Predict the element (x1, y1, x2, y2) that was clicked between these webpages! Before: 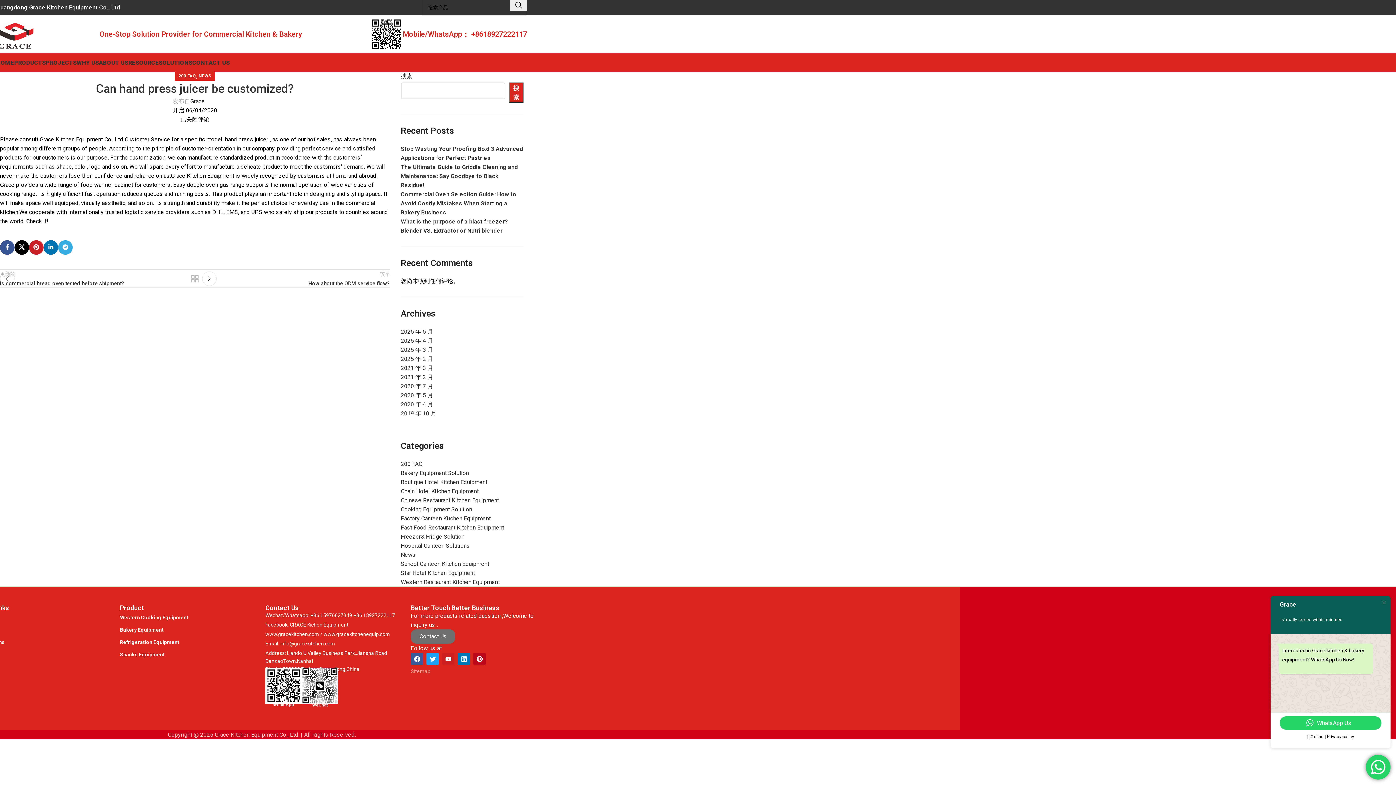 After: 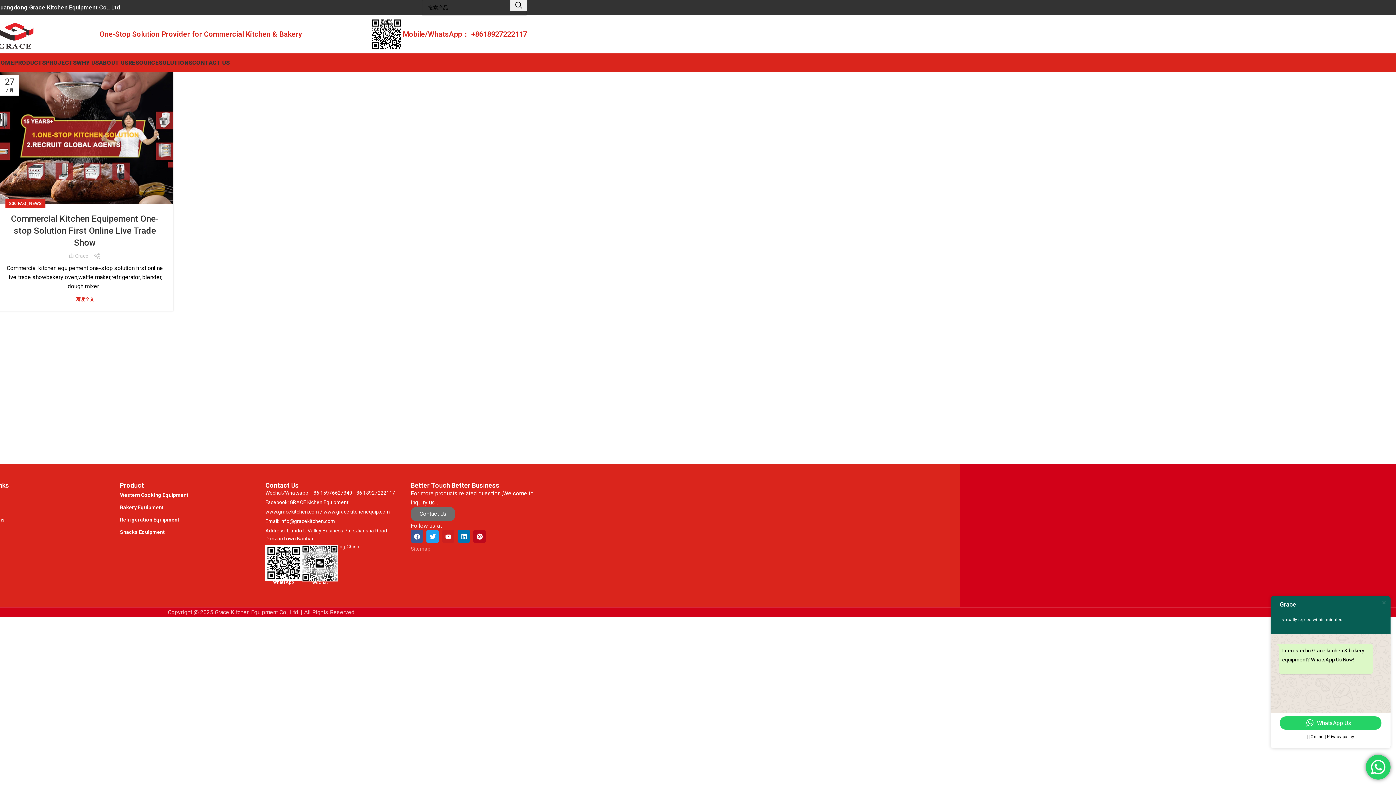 Action: label: 2020 年 7 月 bbox: (400, 382, 433, 389)